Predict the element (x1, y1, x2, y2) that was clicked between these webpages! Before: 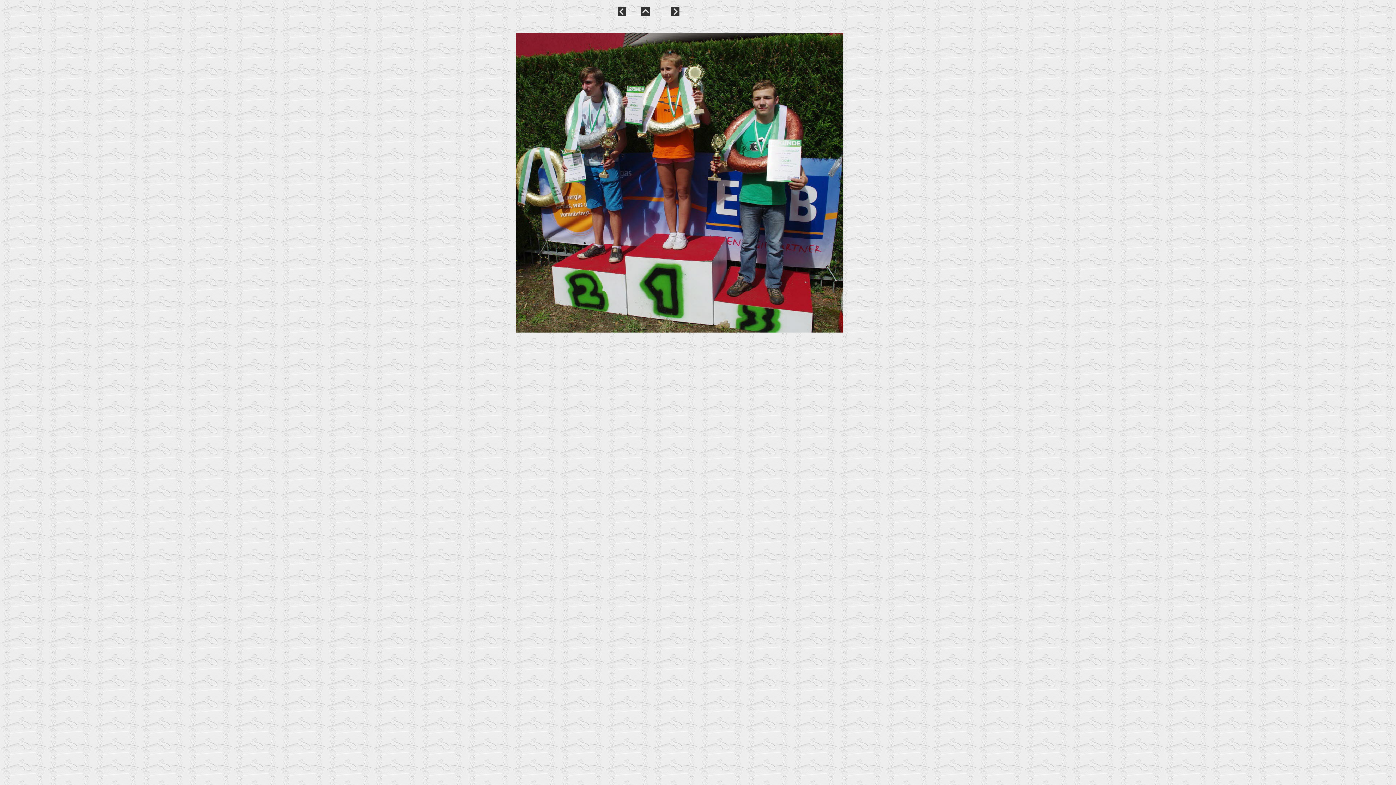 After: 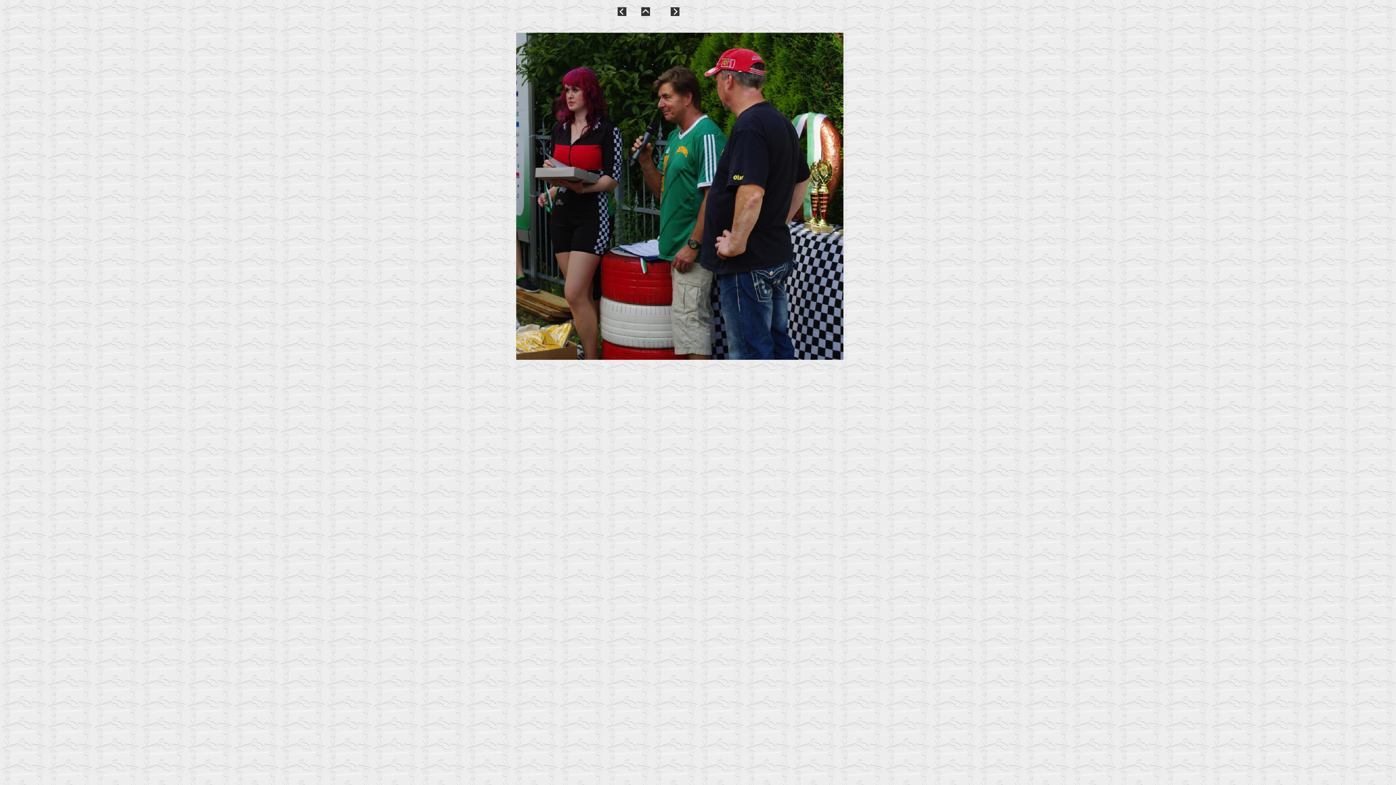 Action: bbox: (617, 10, 626, 17)